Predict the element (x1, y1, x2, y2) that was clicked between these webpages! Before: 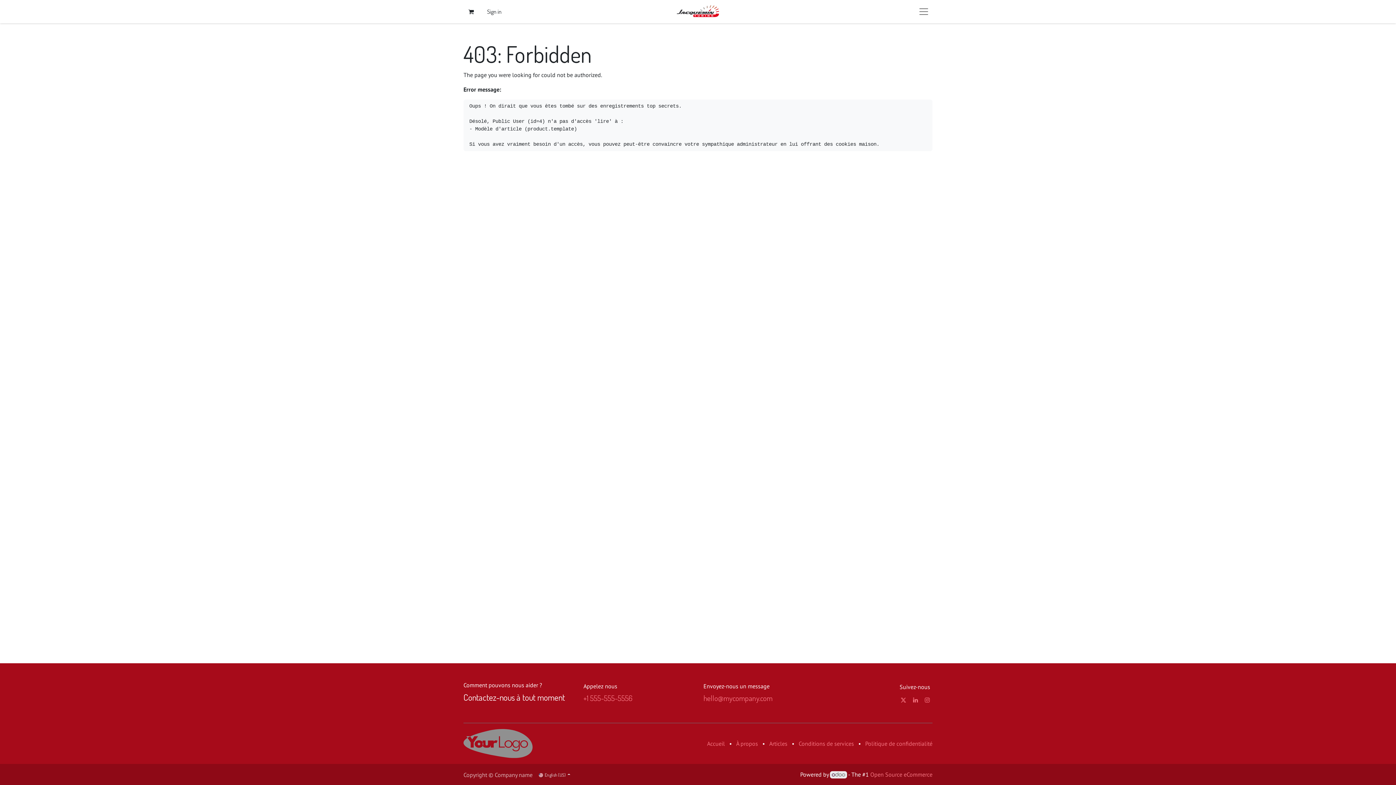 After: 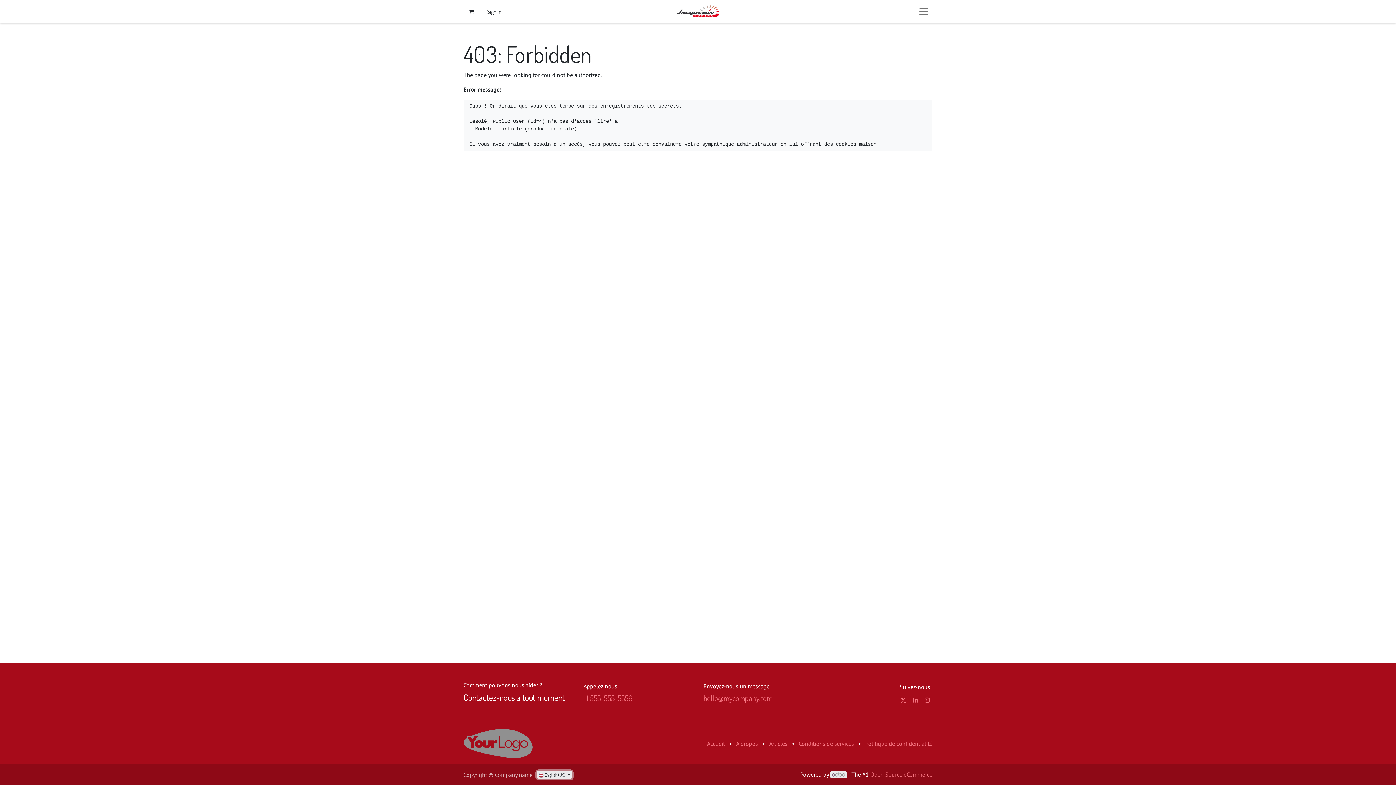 Action: bbox: (537, 771, 572, 779) label:  English (US) 